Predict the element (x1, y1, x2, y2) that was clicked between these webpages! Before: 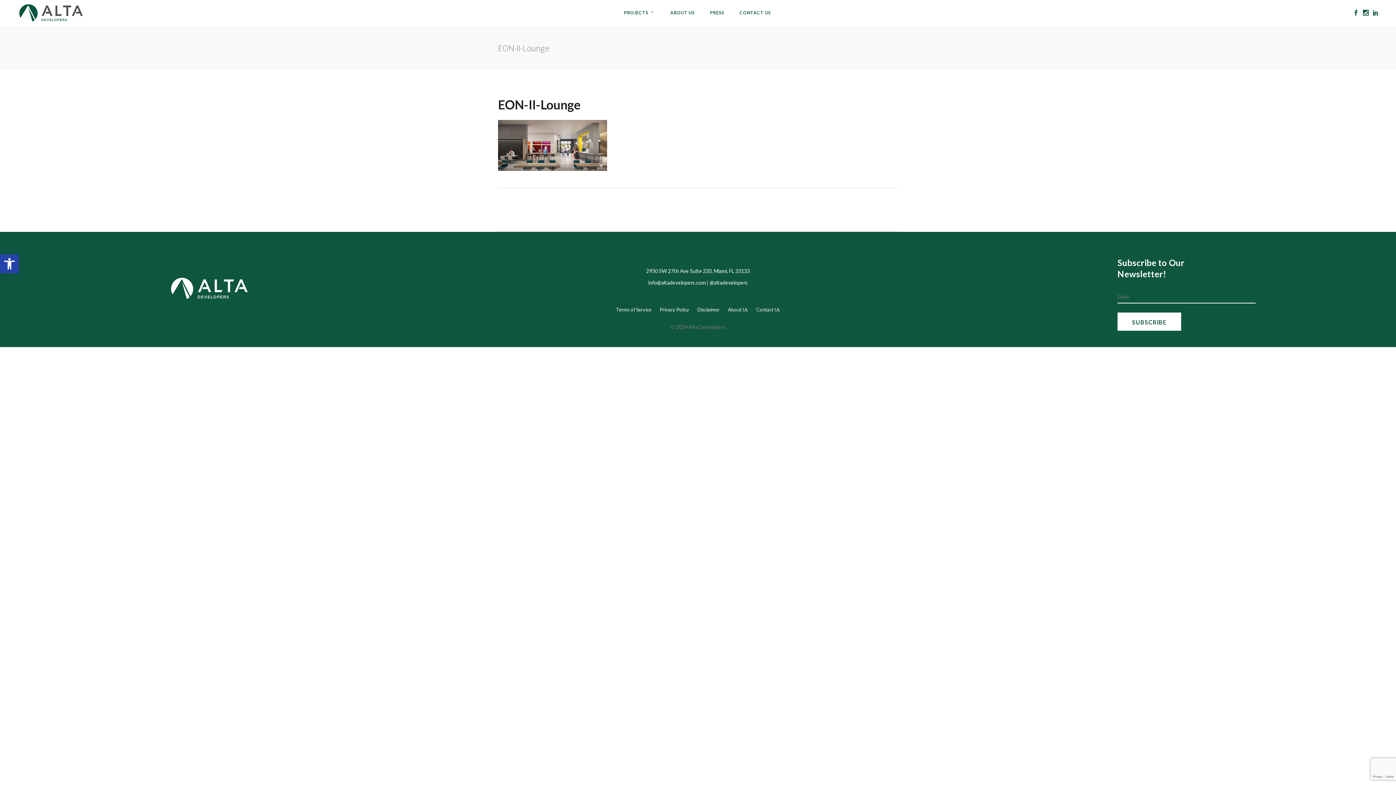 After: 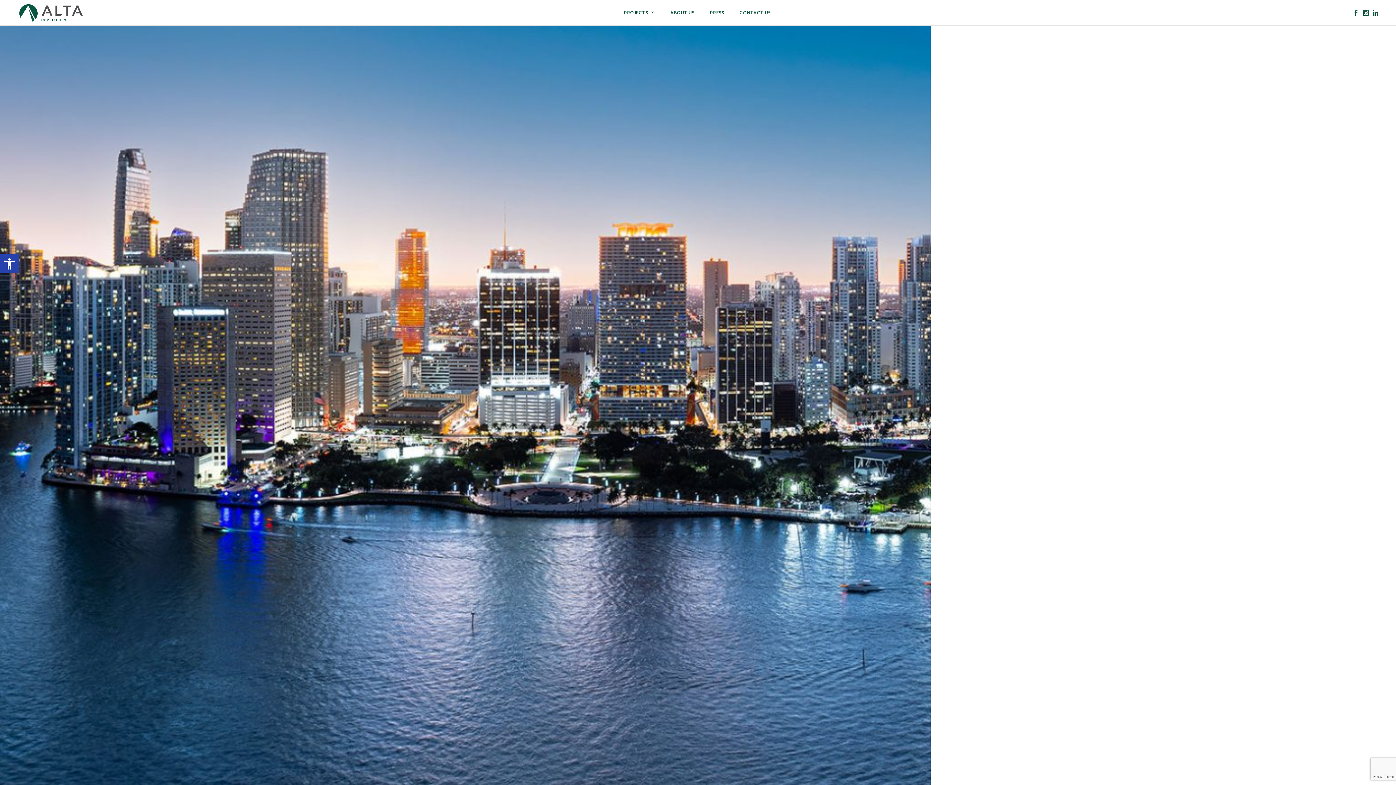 Action: label: PRESS bbox: (702, 0, 732, 25)